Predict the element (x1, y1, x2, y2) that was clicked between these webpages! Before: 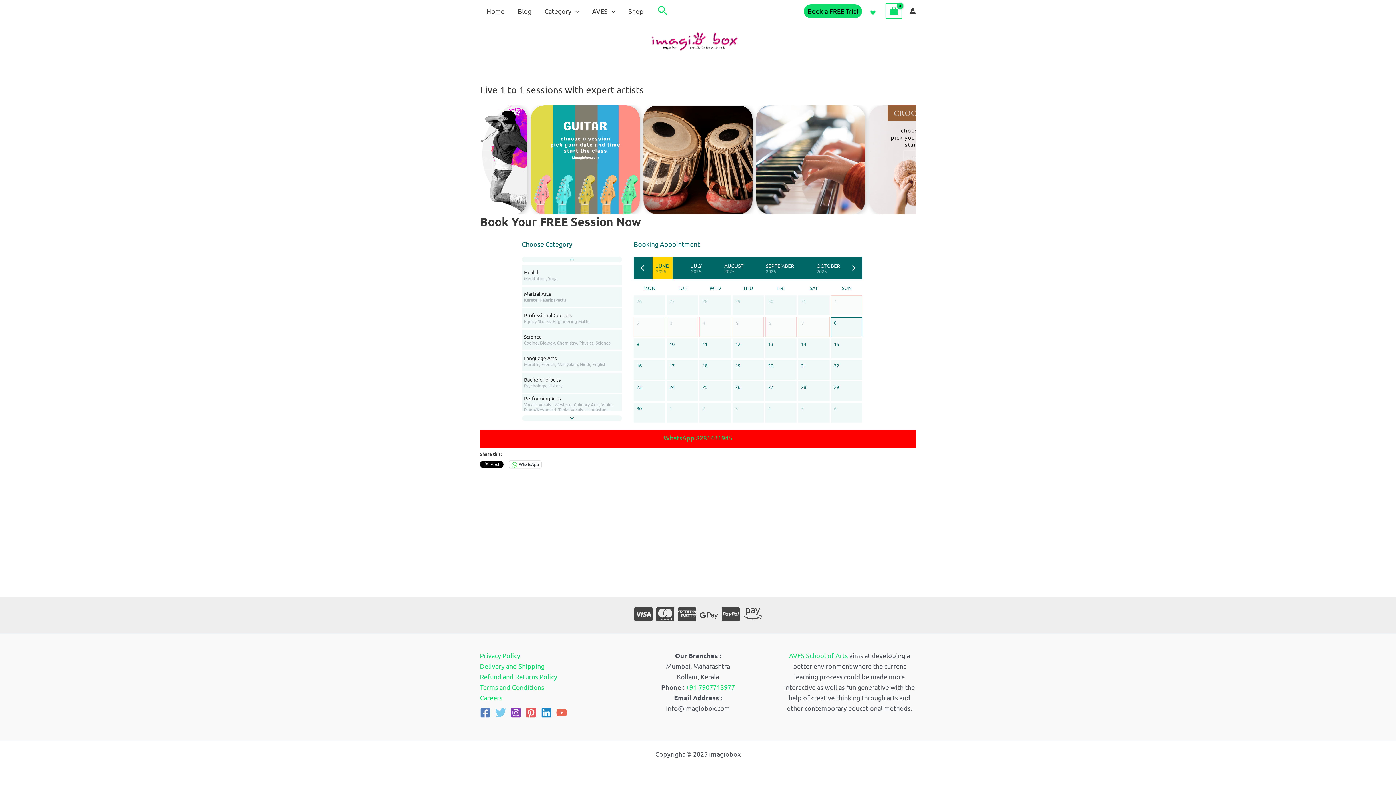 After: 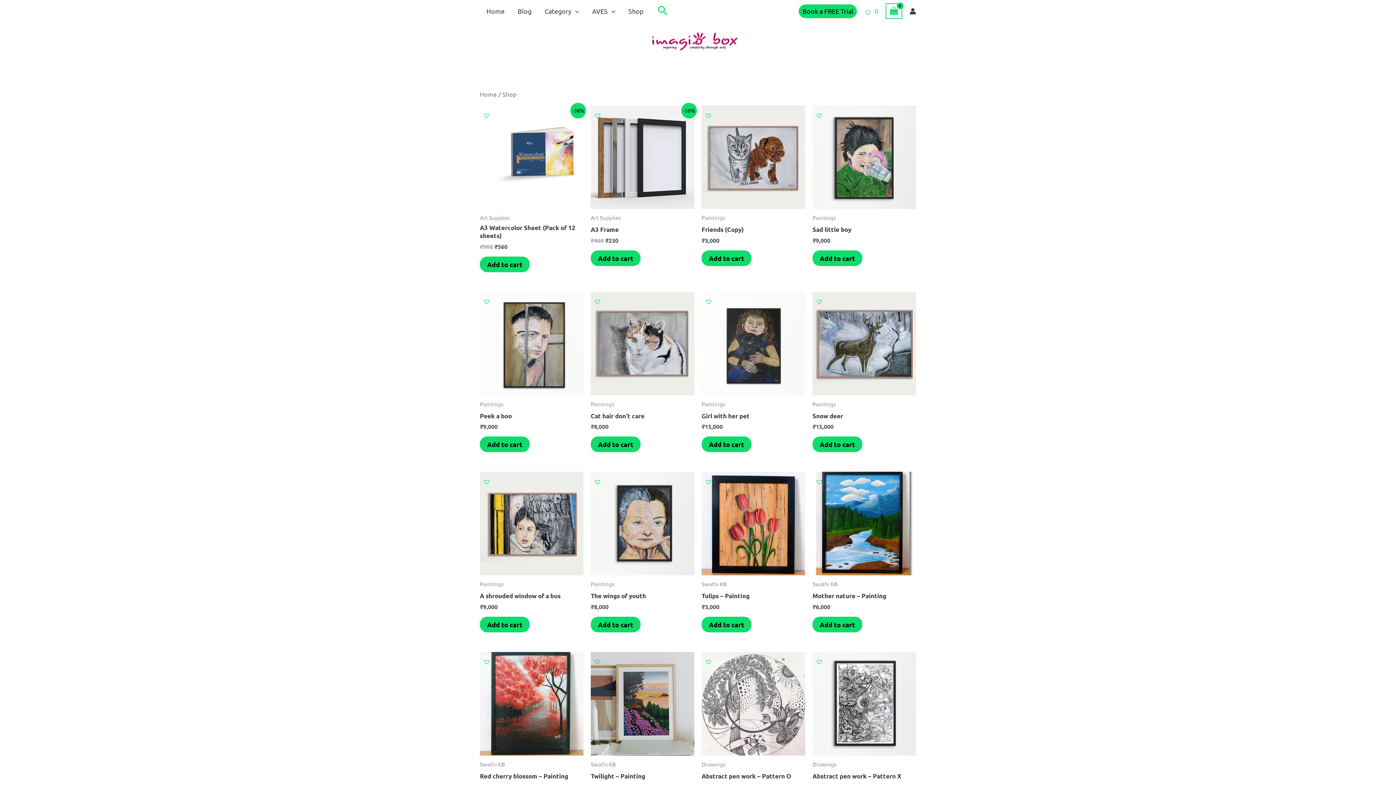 Action: bbox: (622, 0, 650, 22) label: Shop